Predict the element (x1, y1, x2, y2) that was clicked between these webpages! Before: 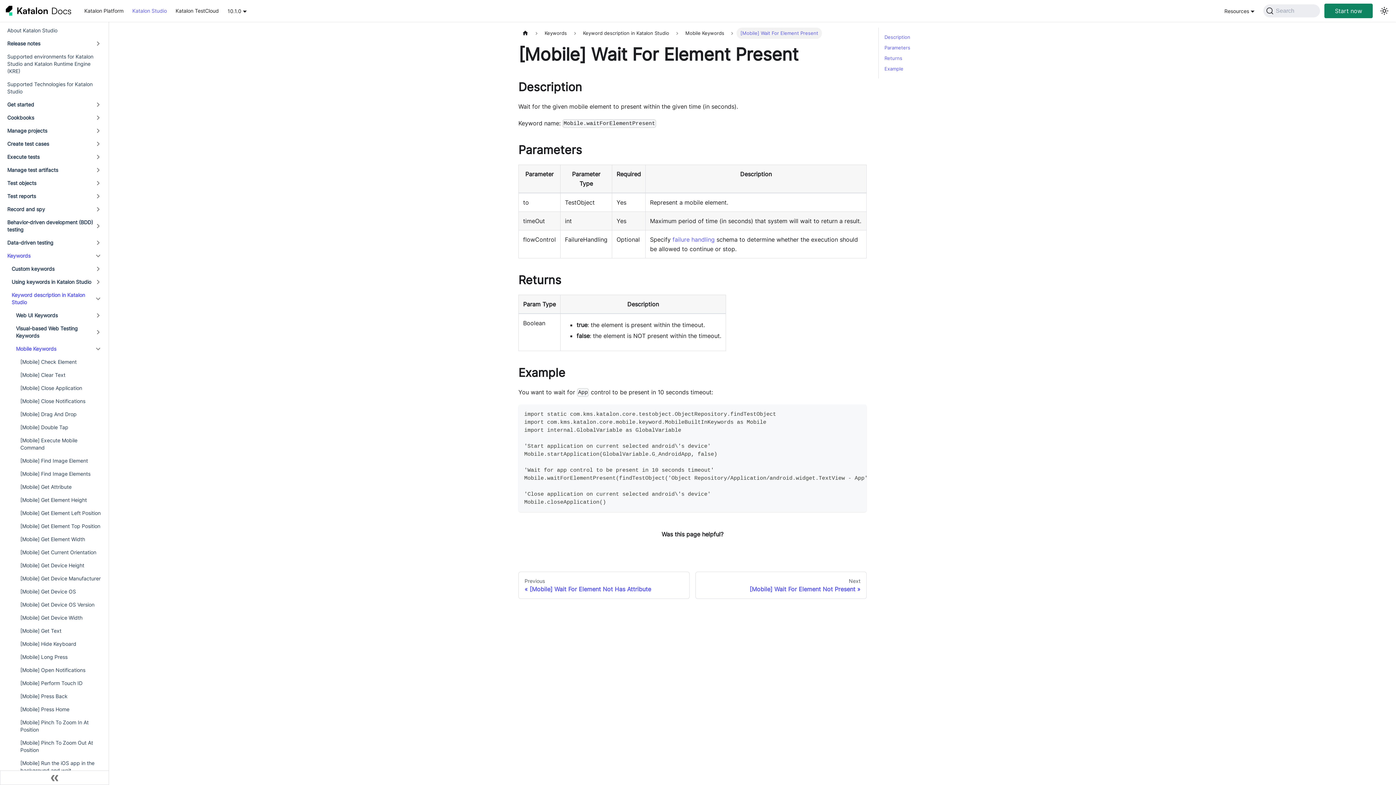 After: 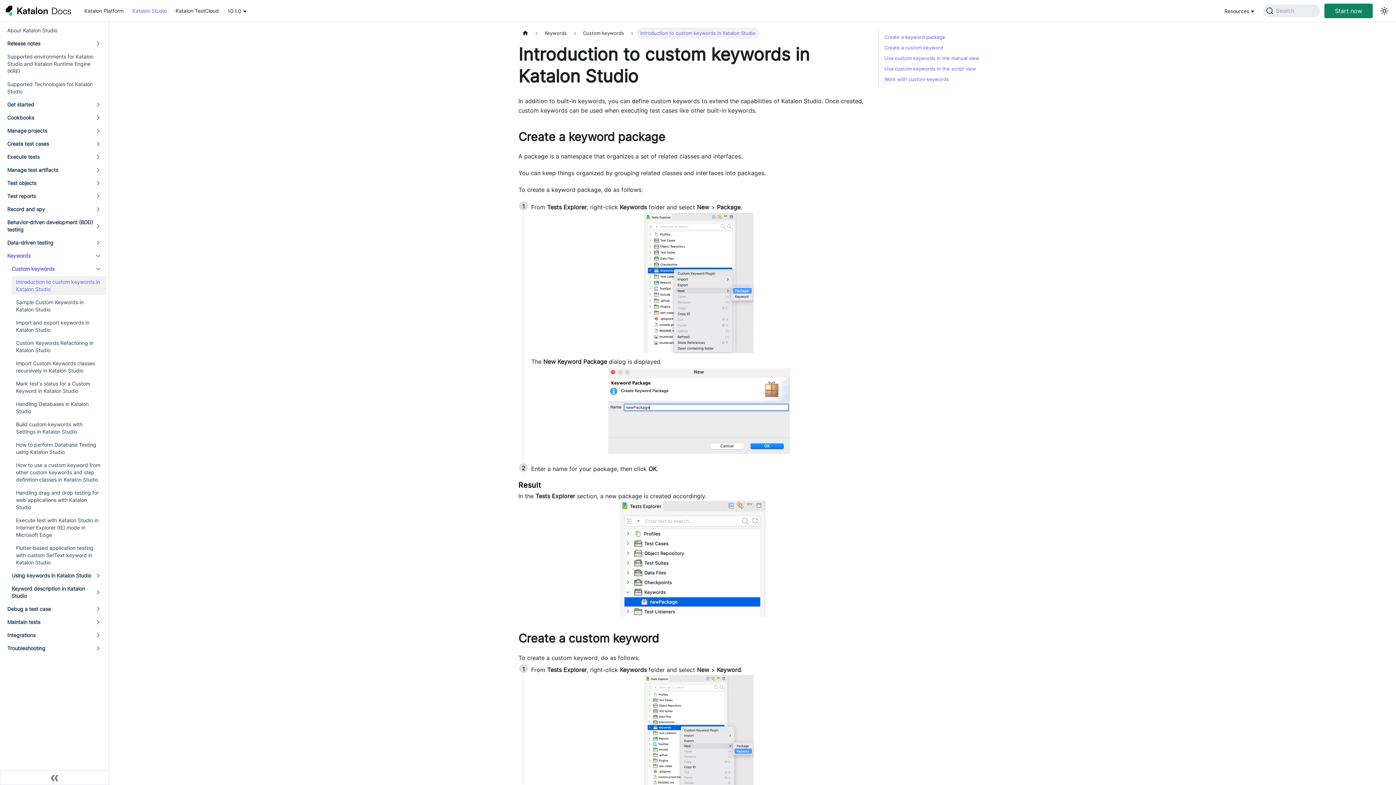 Action: label: Keywords bbox: (2, 250, 106, 261)